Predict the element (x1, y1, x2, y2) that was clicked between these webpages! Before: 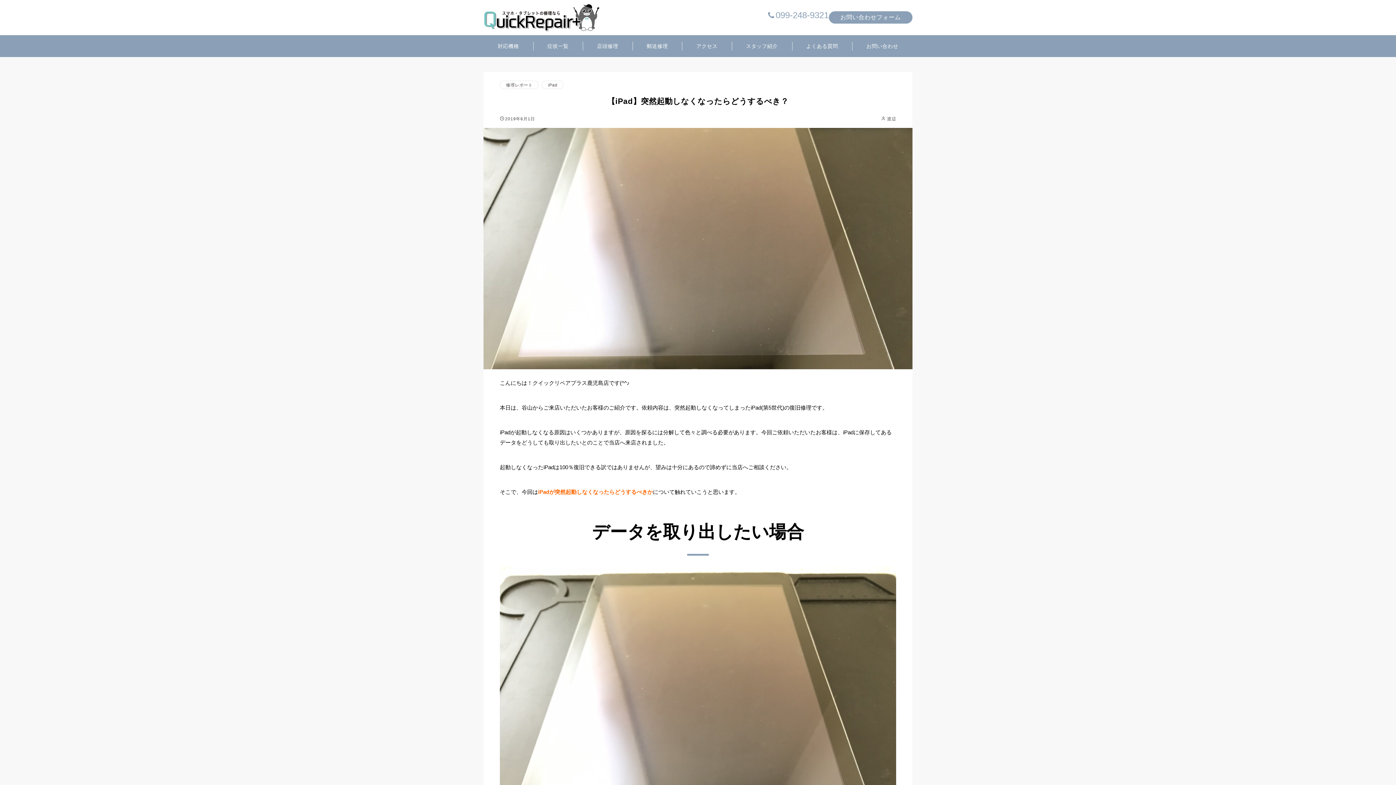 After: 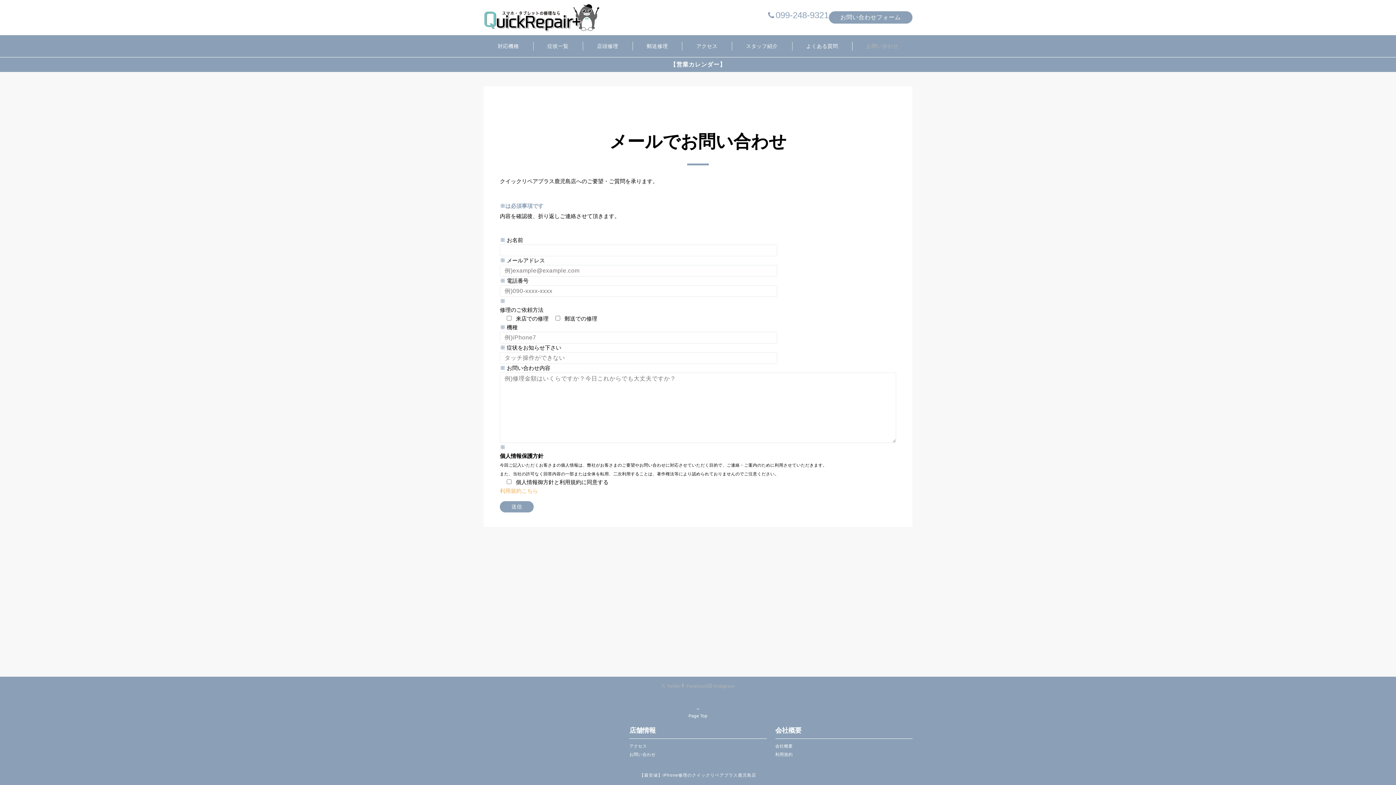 Action: label: お問い合わせフォーム bbox: (828, 11, 912, 23)